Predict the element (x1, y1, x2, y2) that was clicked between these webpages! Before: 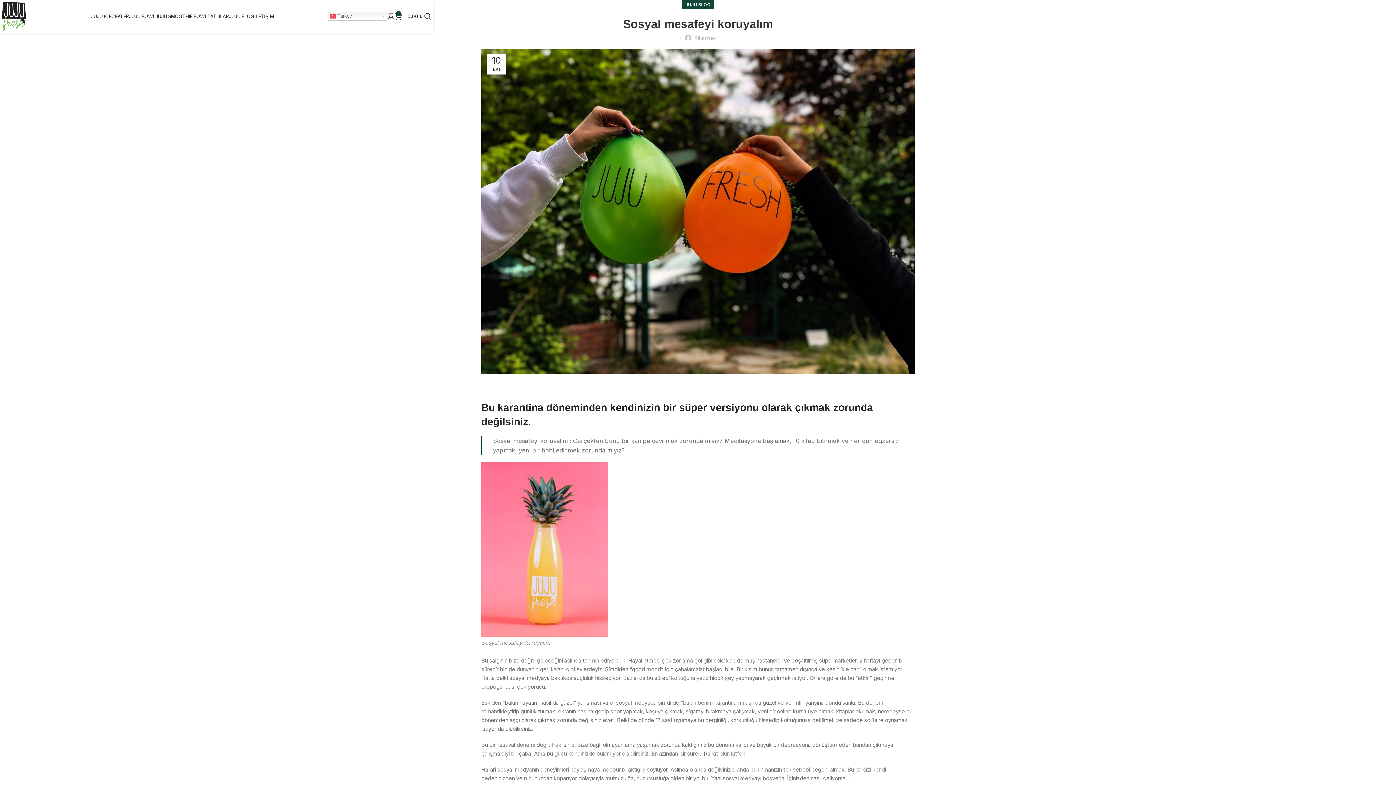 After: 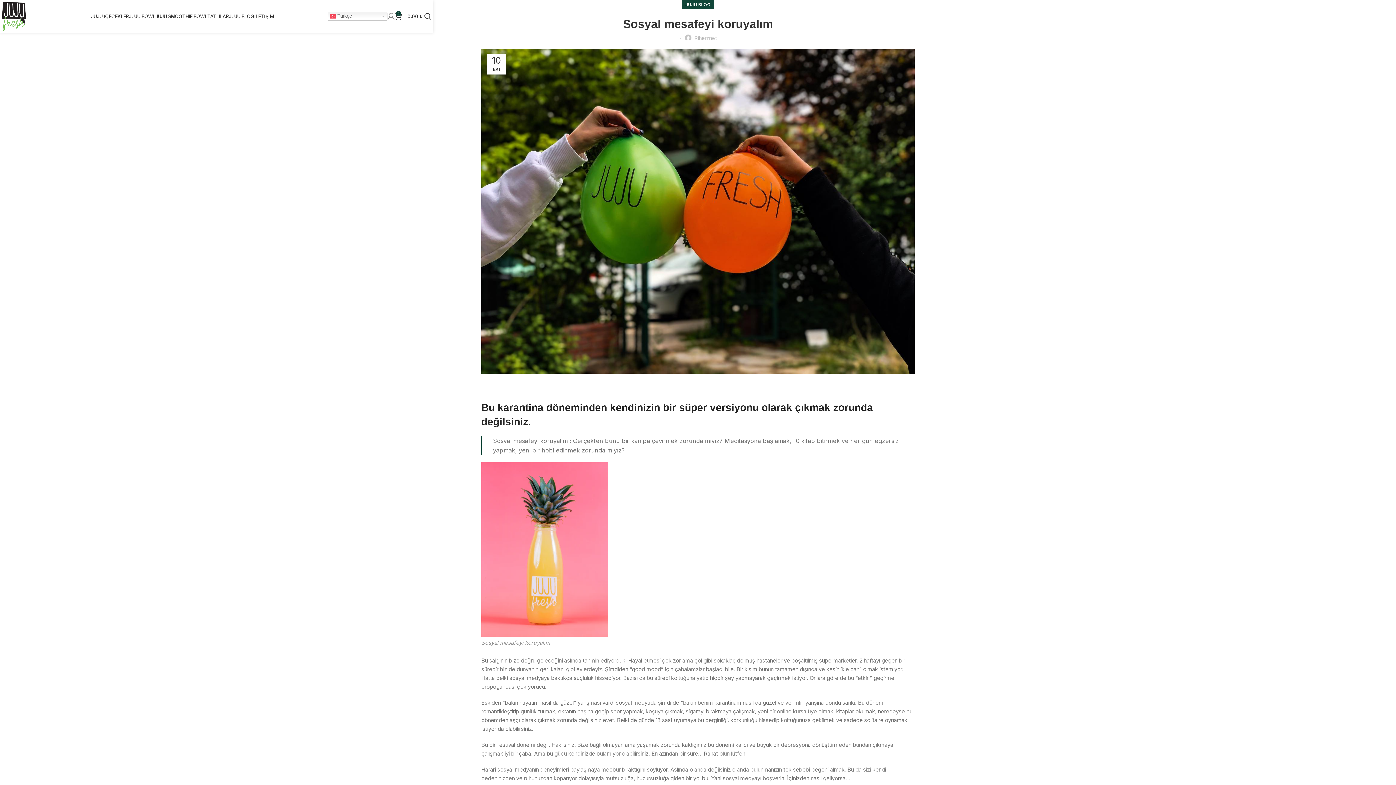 Action: bbox: (387, 9, 394, 23)